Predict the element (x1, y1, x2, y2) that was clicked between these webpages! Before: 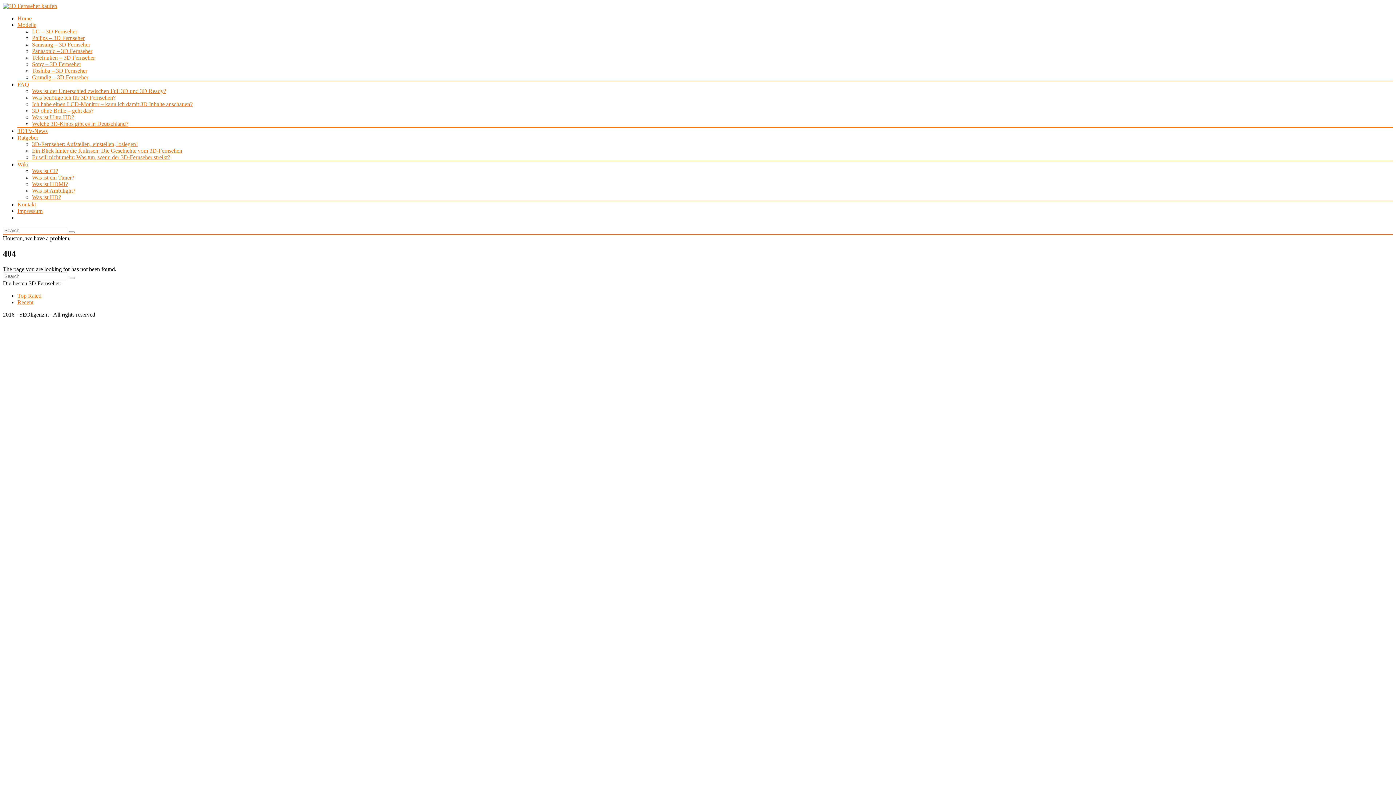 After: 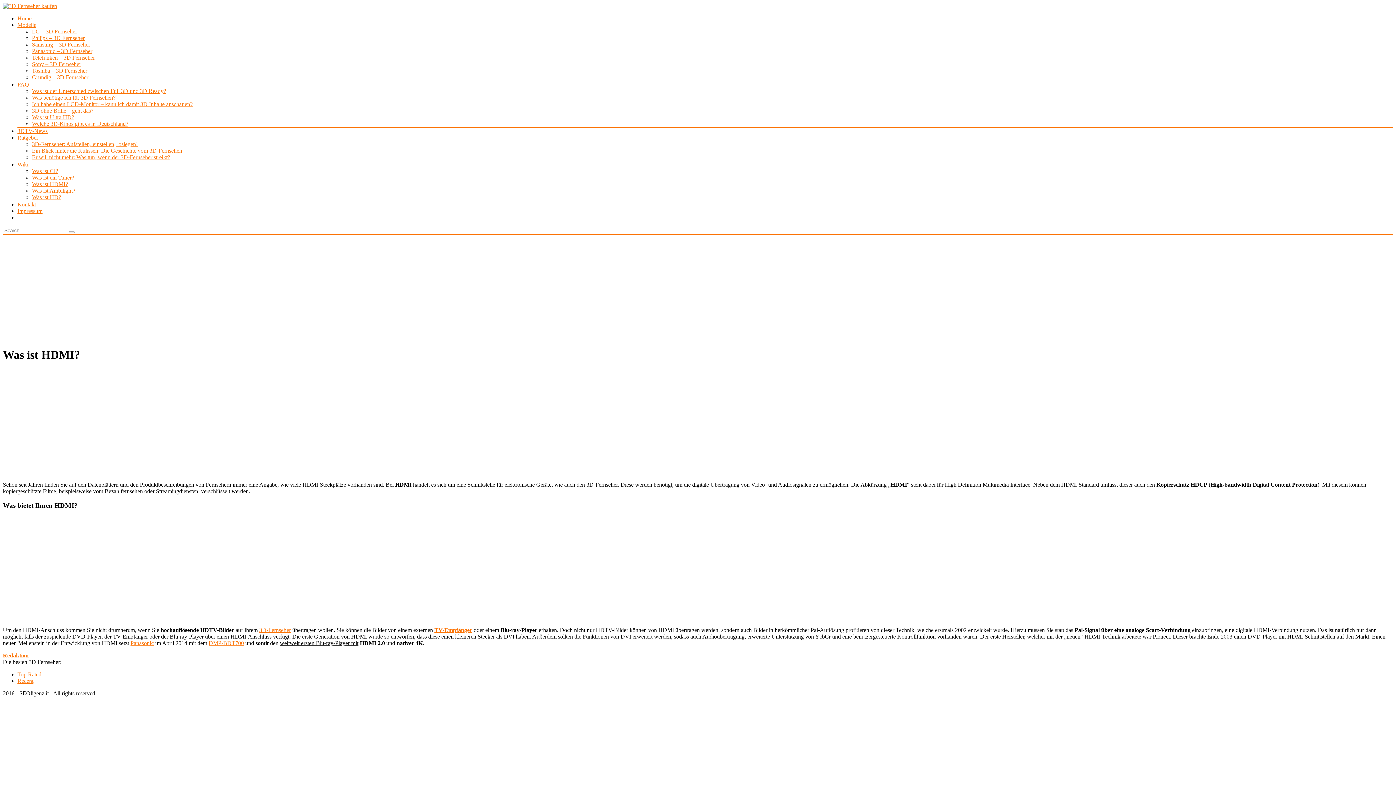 Action: bbox: (32, 181, 68, 187) label: Was ist HDMI?